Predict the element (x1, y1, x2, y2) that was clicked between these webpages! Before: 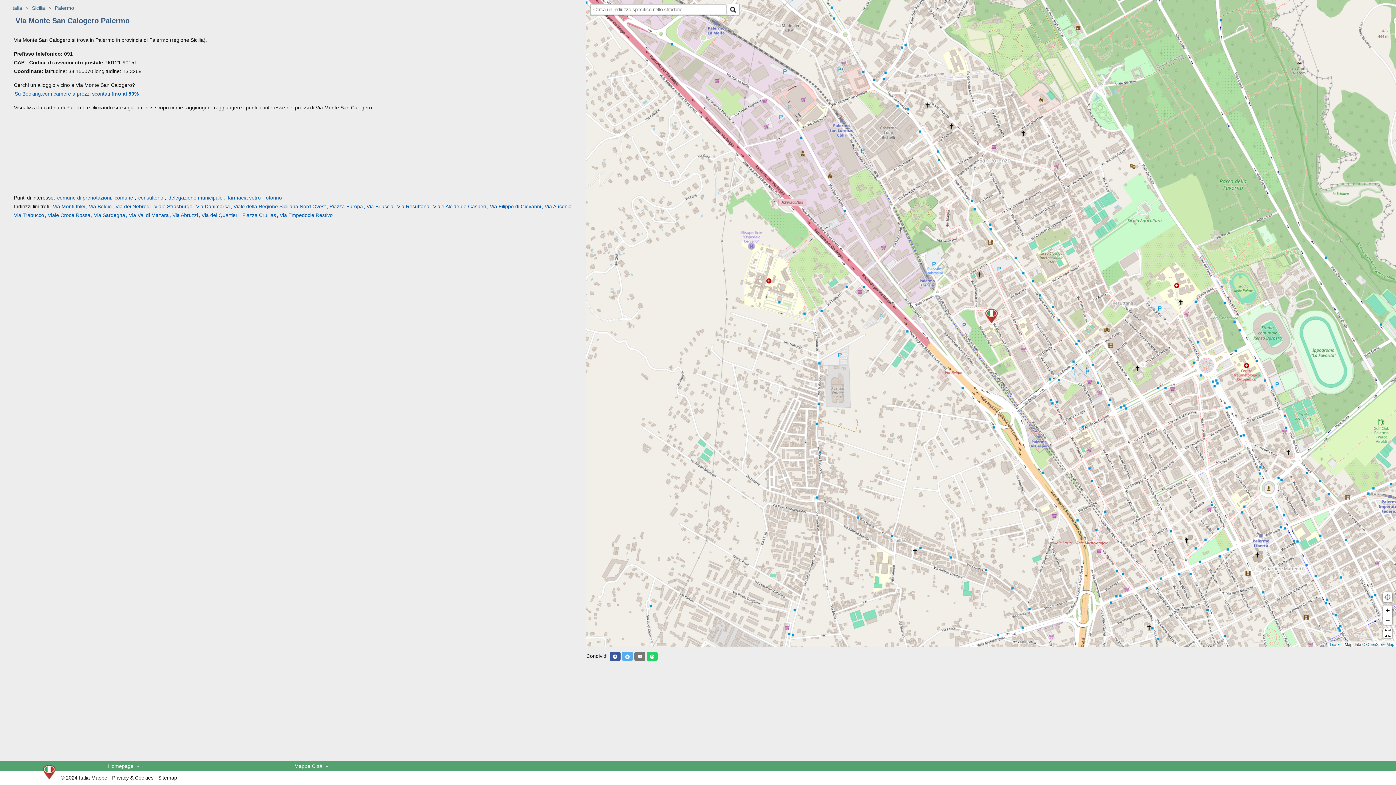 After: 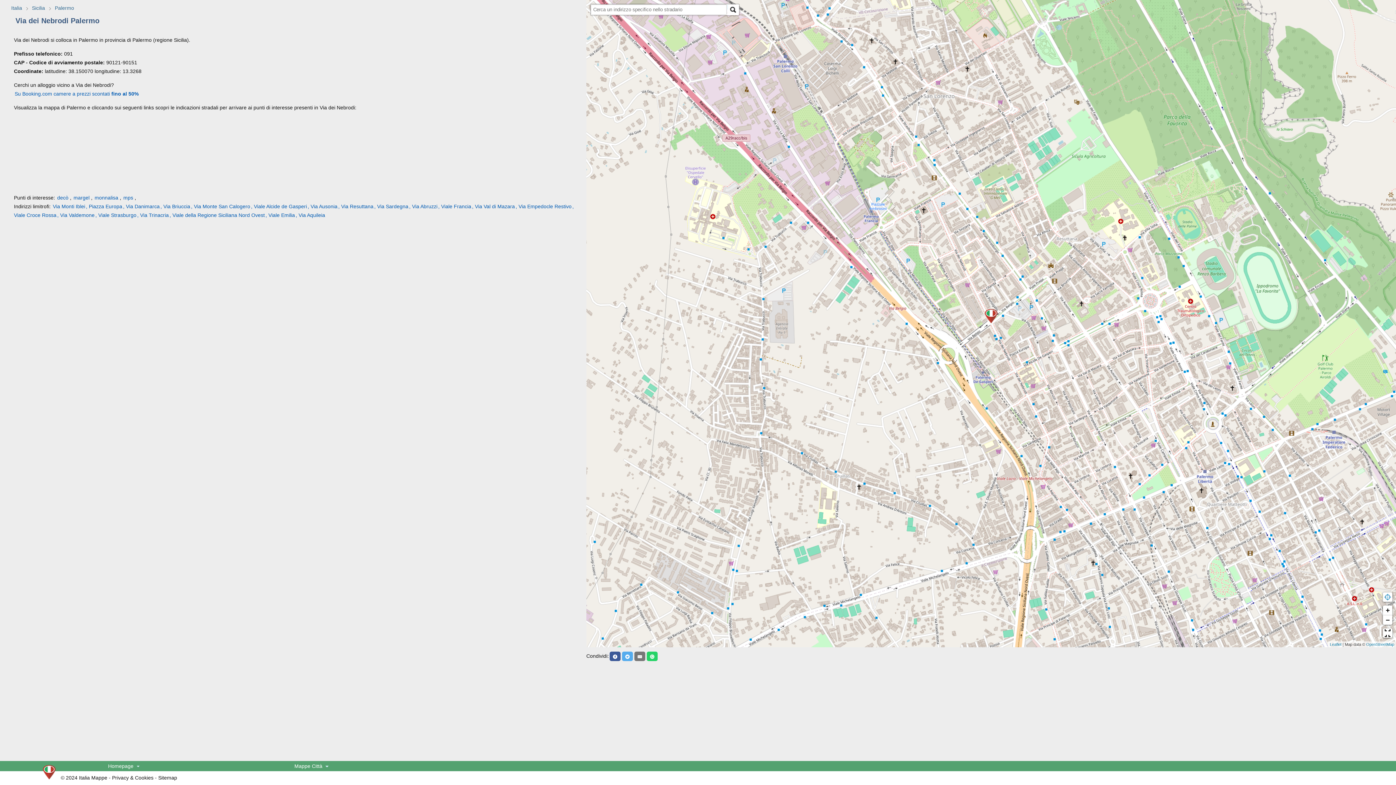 Action: label: , Via dei Nebrodi bbox: (111, 203, 150, 209)